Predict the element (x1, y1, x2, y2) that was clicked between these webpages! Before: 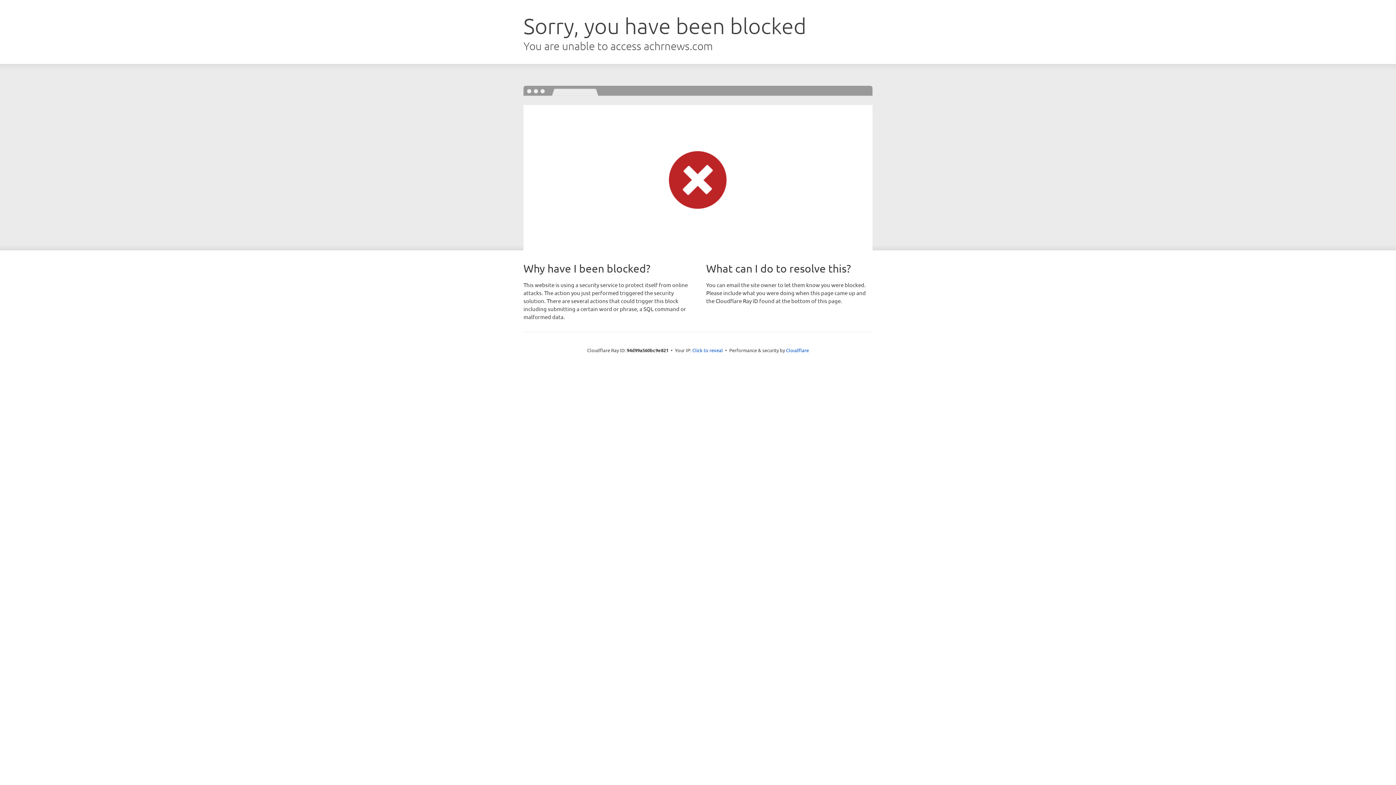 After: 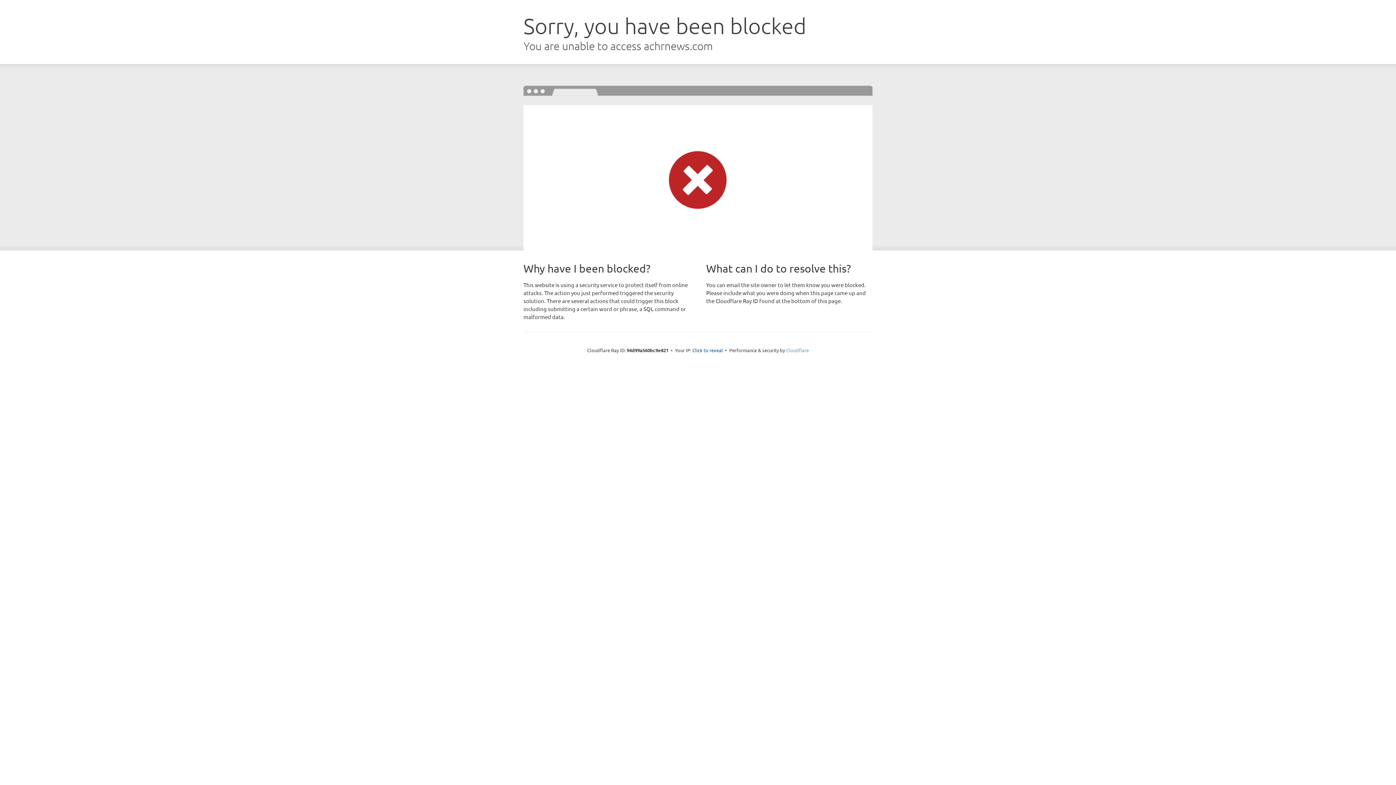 Action: label: Cloudflare bbox: (786, 347, 809, 353)